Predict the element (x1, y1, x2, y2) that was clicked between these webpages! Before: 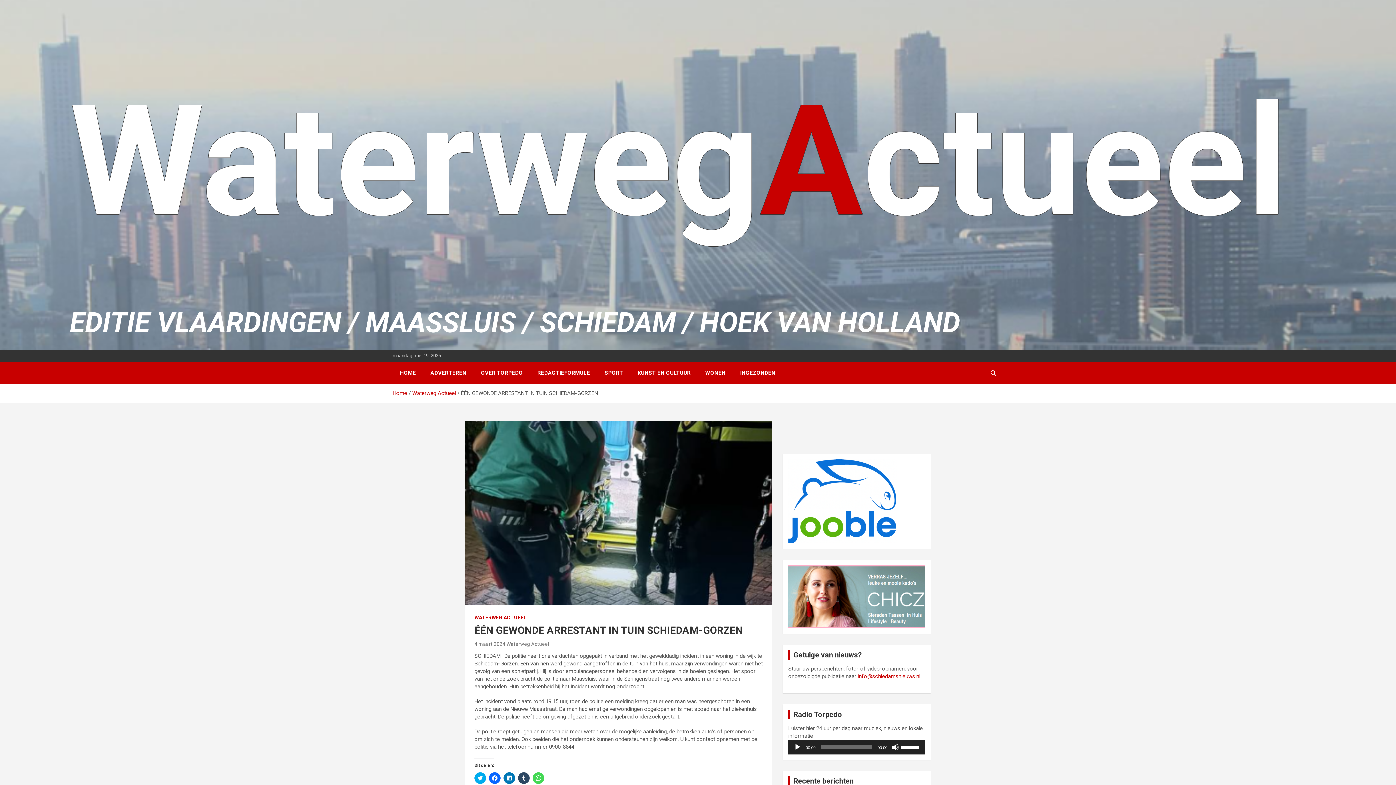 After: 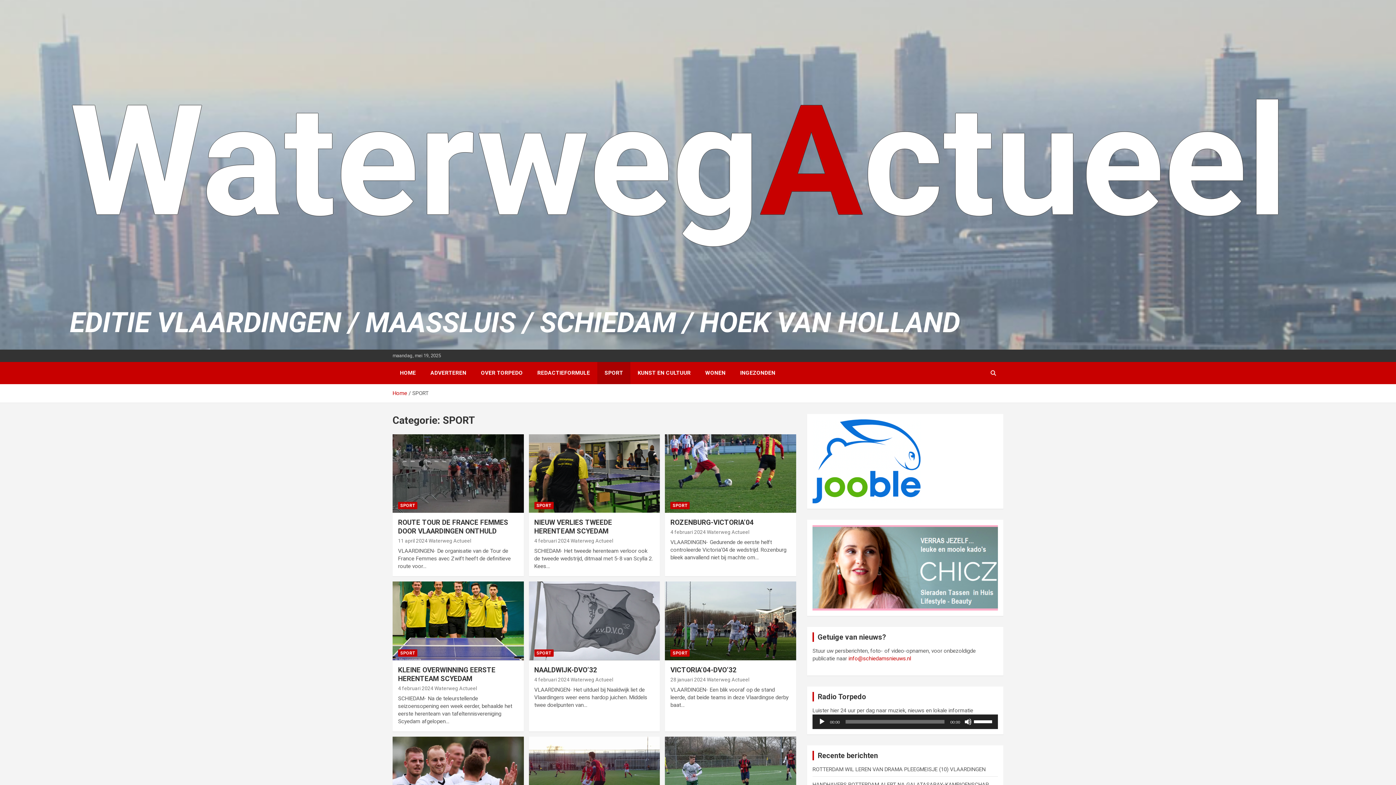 Action: label: SPORT bbox: (597, 362, 630, 384)